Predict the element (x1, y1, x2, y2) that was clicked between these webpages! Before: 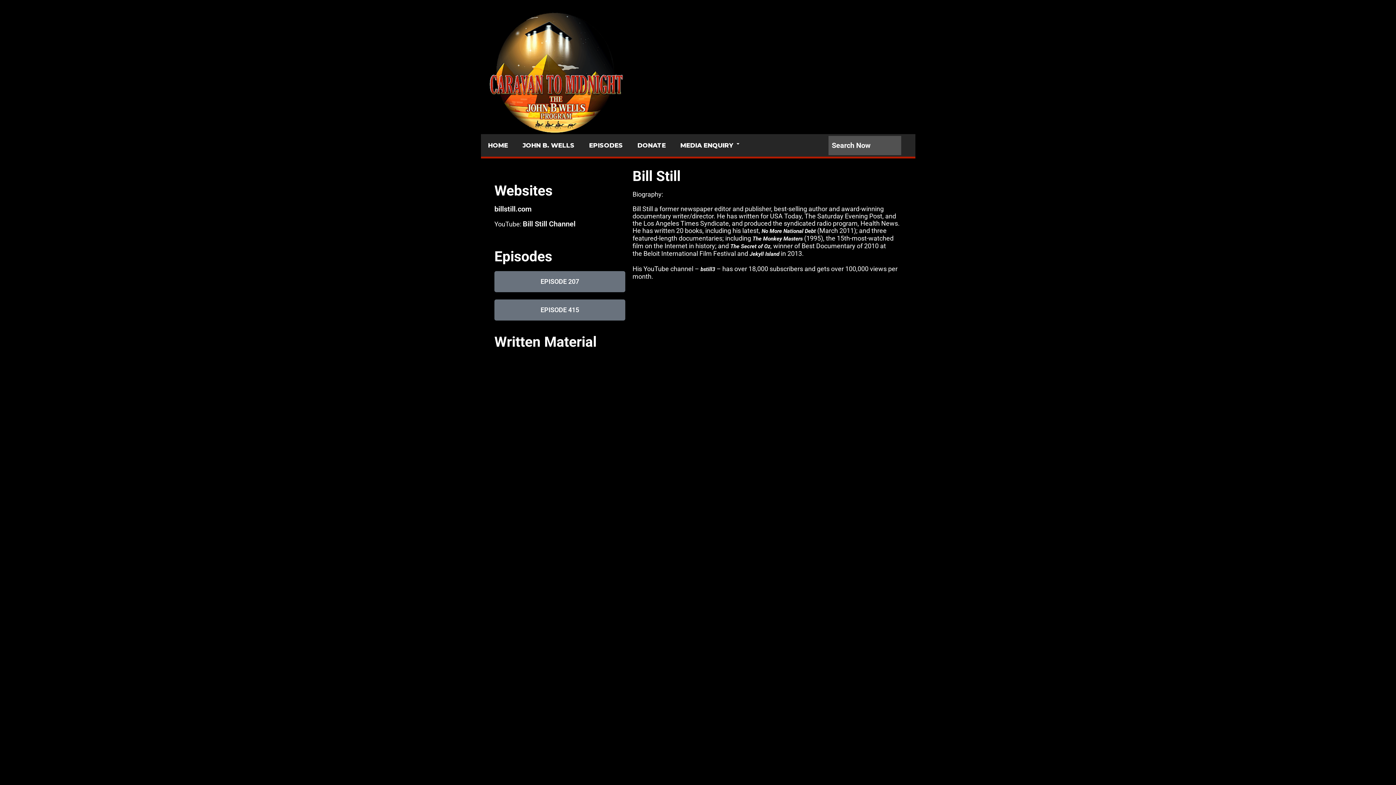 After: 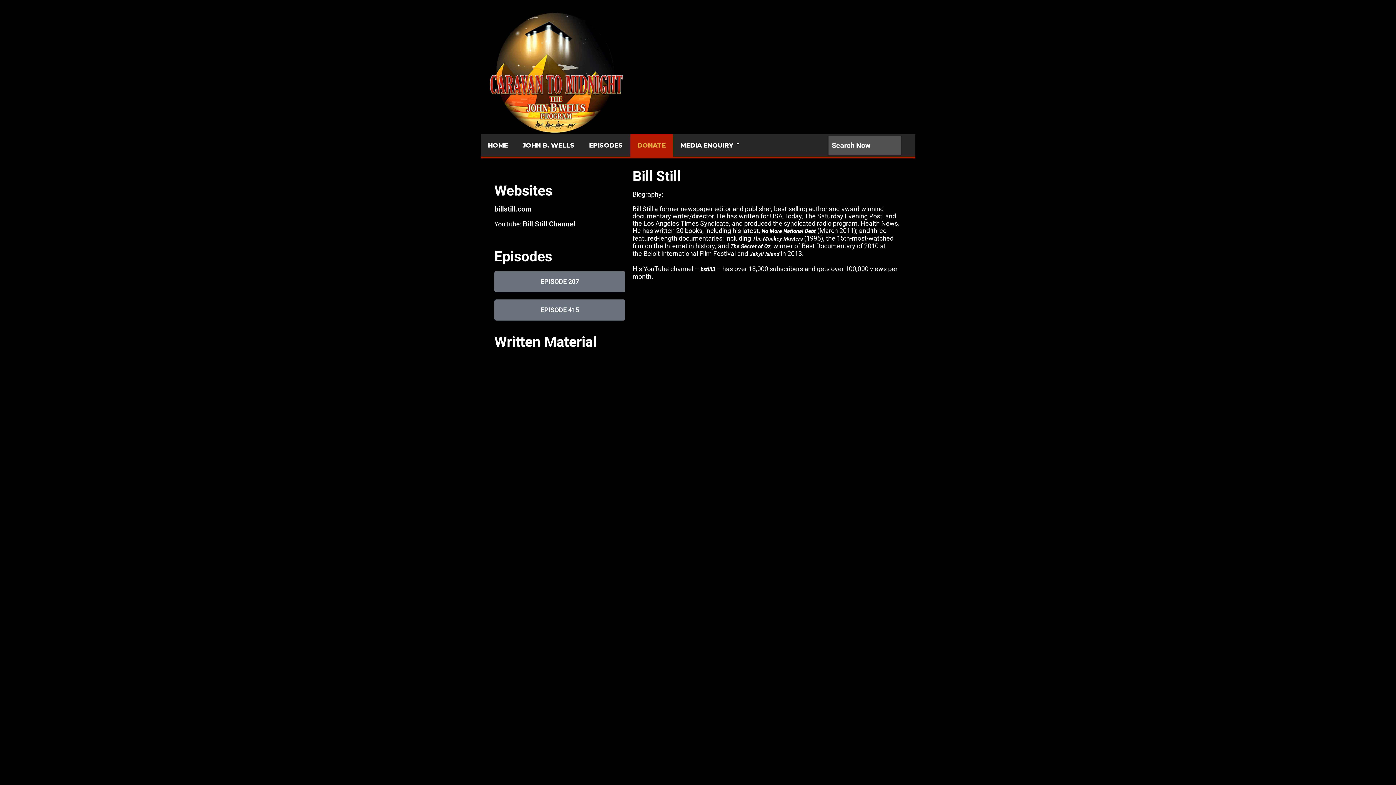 Action: bbox: (630, 134, 673, 156) label: DONATE